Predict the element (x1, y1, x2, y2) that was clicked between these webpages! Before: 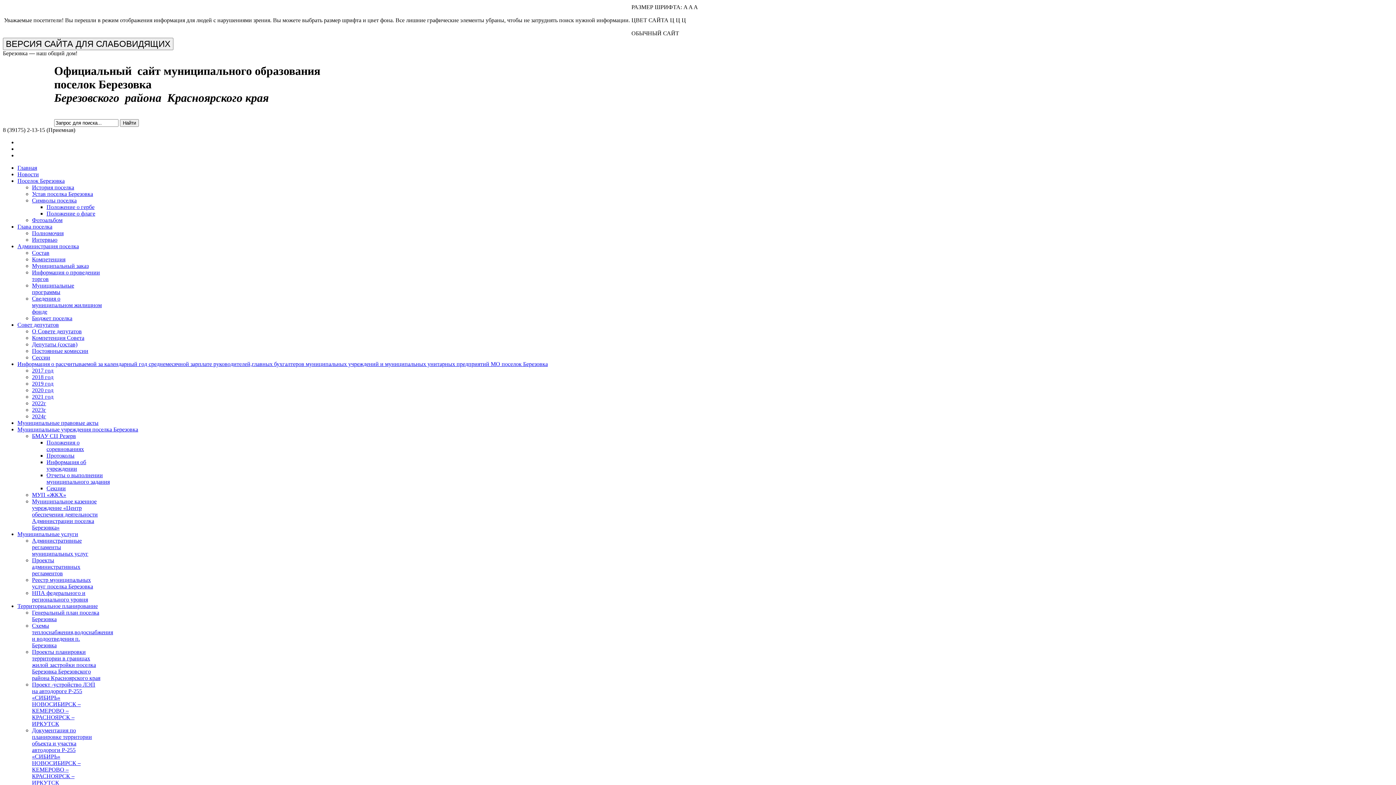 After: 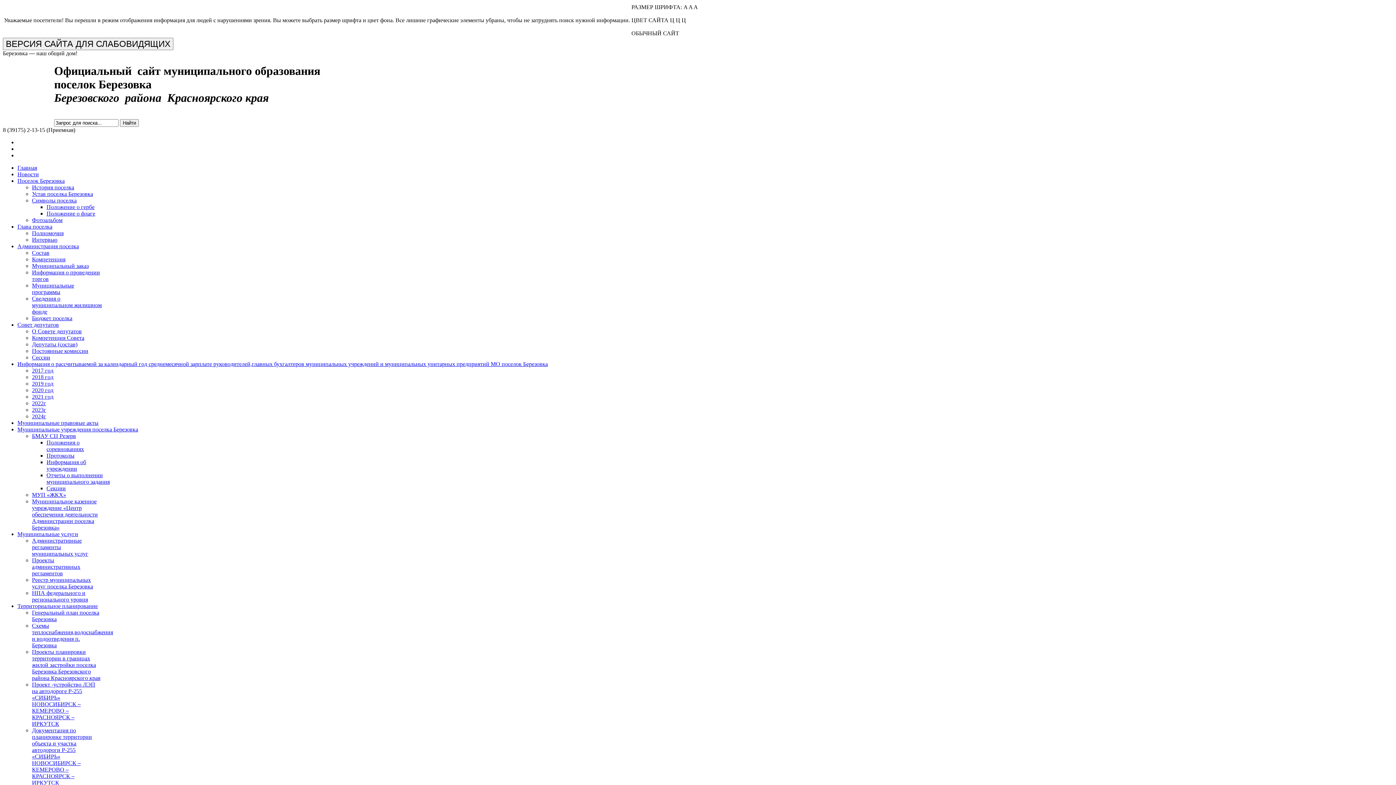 Action: label: Ц bbox: (670, 17, 674, 23)